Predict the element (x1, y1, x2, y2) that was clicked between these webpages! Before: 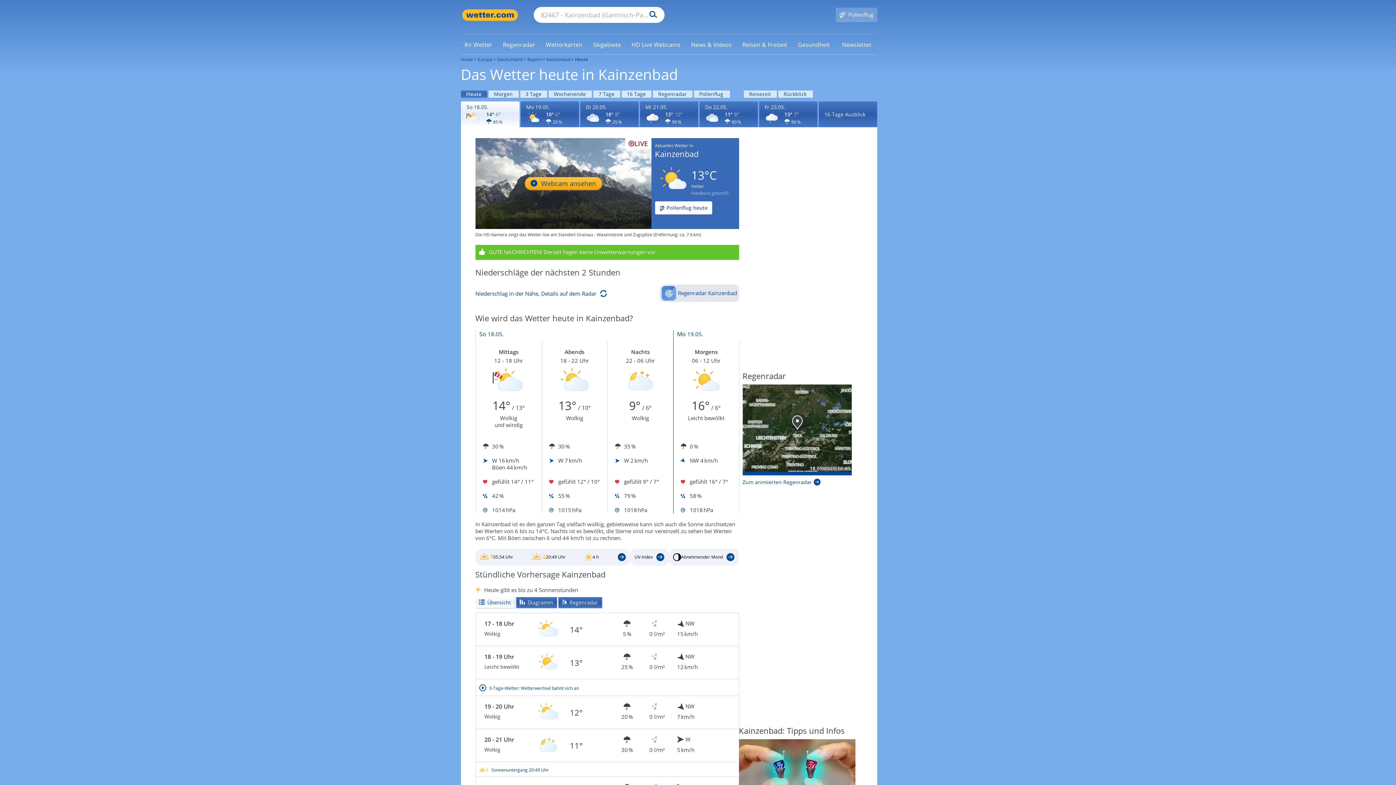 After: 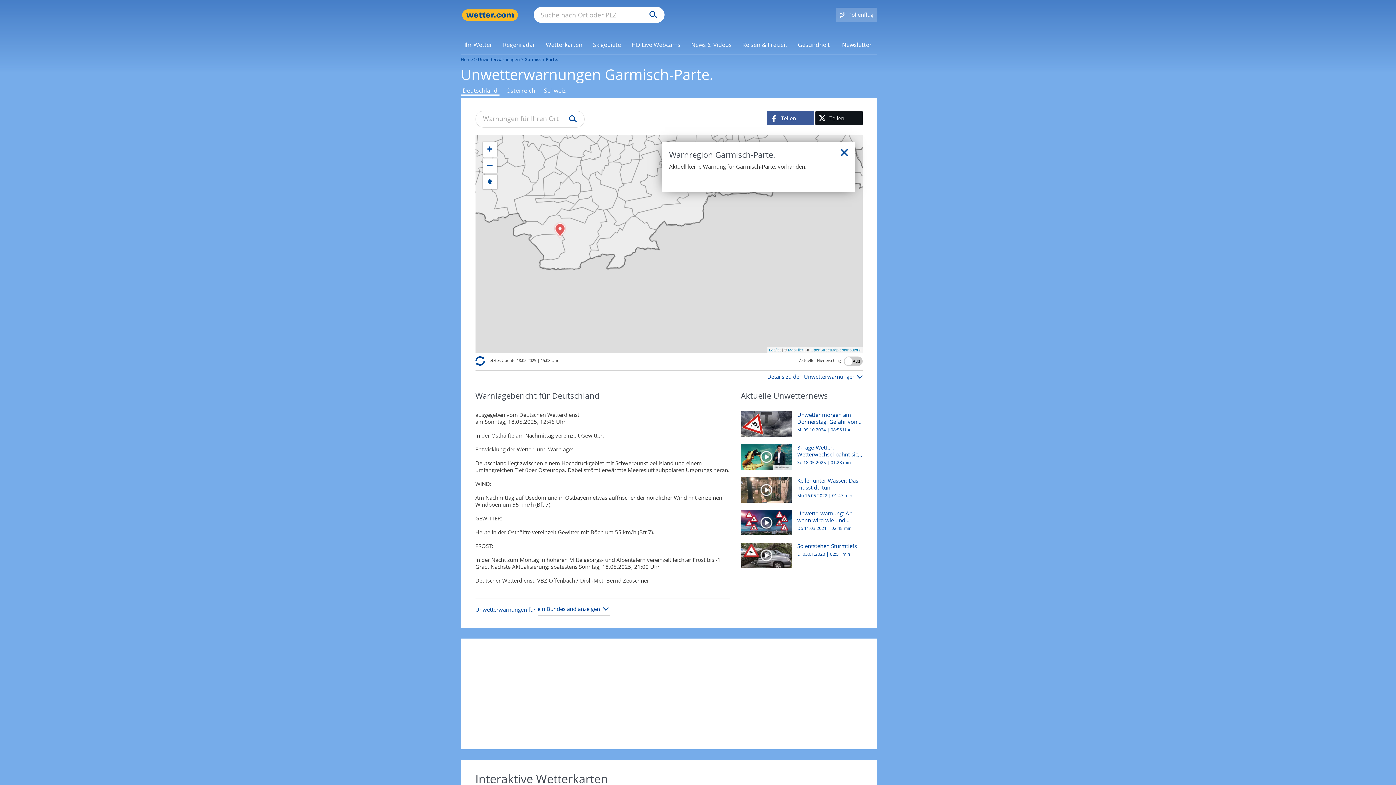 Action: label: Unwetterwarnungen anzeigen bbox: (475, 245, 739, 260)